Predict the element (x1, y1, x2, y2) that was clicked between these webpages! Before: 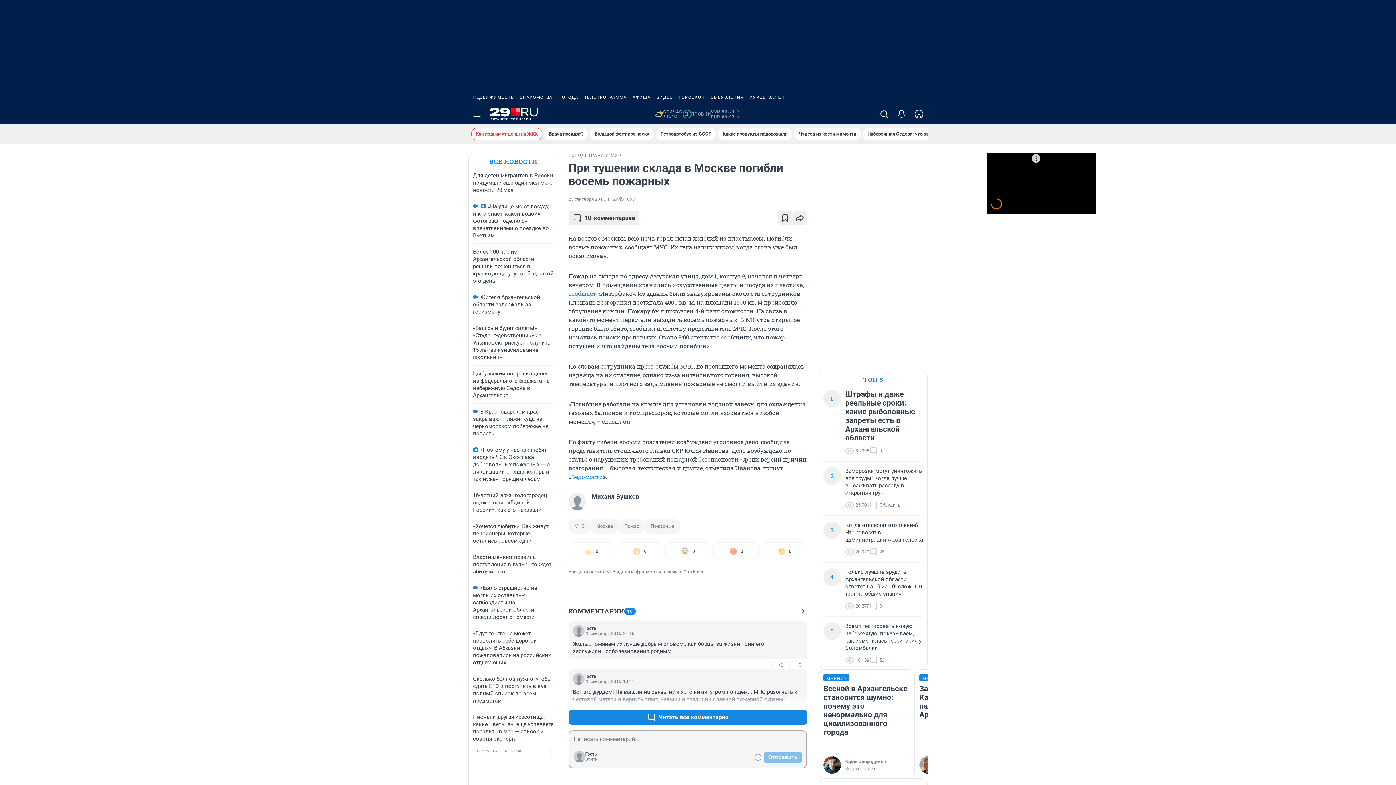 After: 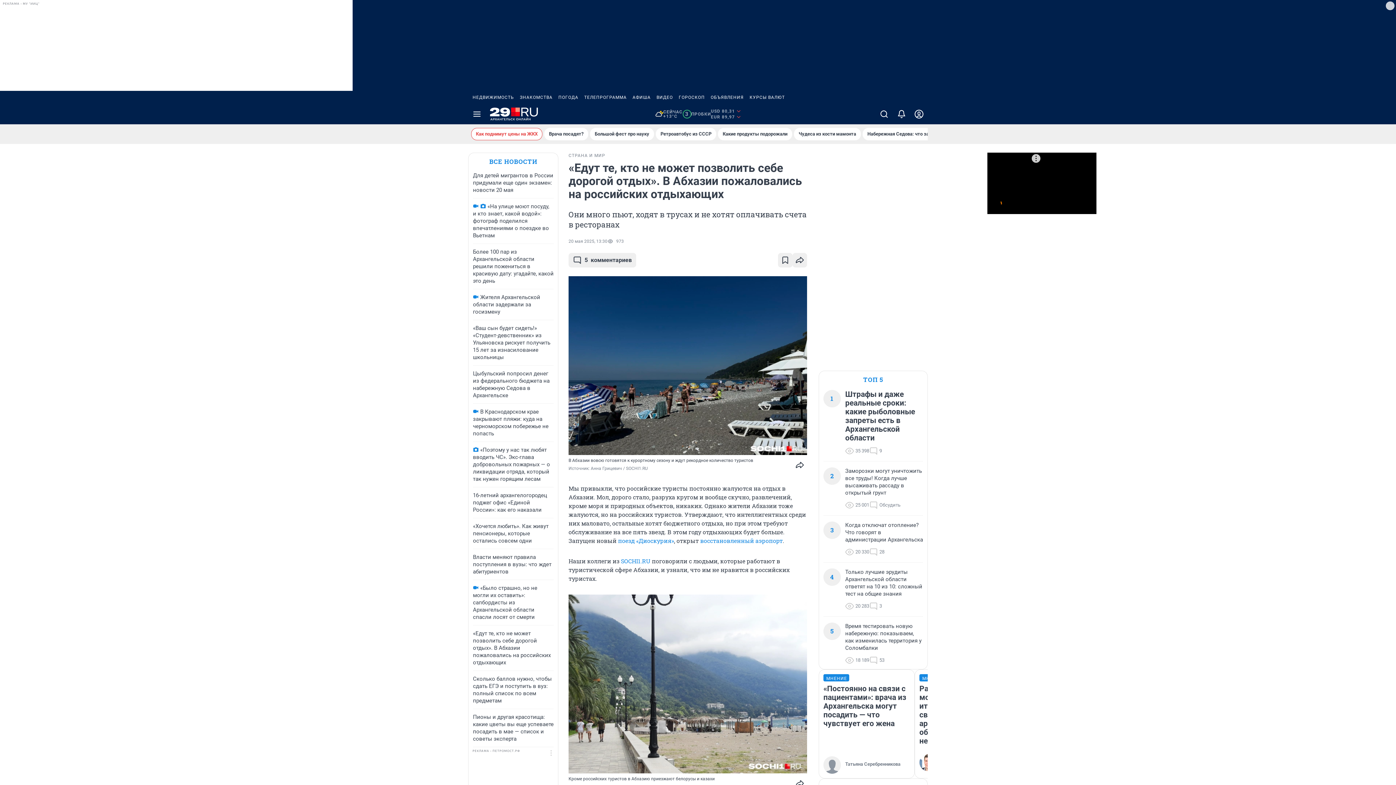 Action: bbox: (473, 630, 550, 666) label: «Едут те, кто не может позволить себе дорогой отдых». В Абхазии пожаловались на российских отдыхающих